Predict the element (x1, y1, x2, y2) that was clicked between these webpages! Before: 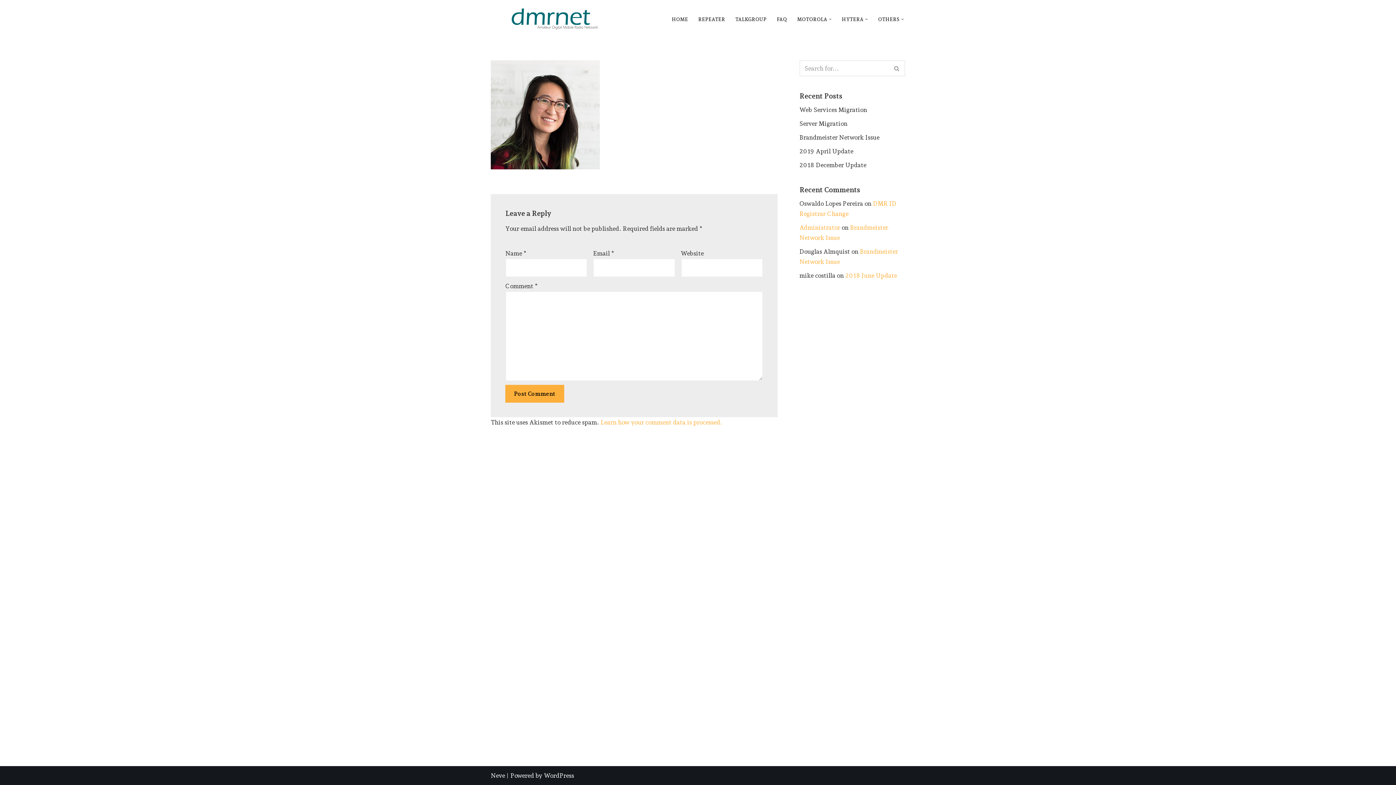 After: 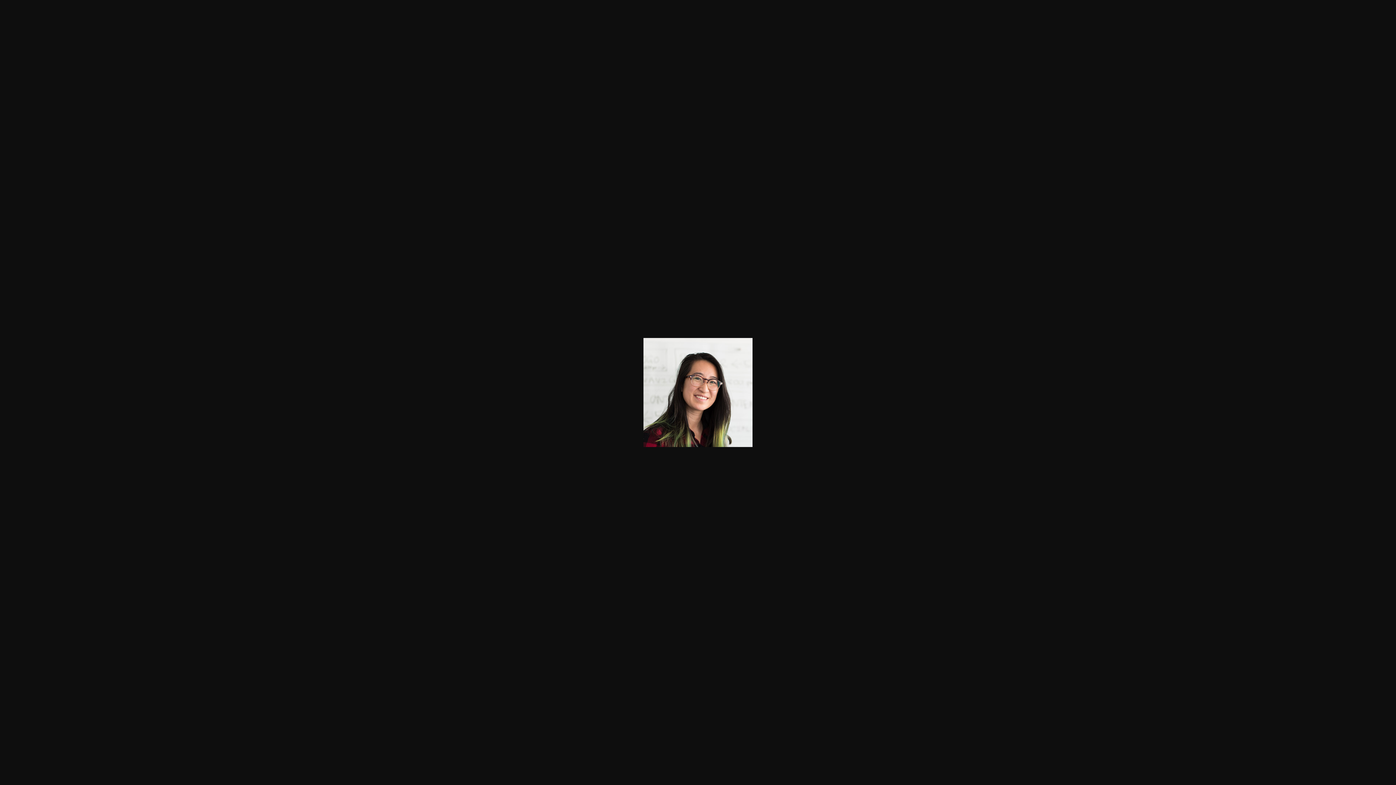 Action: bbox: (490, 163, 600, 170)